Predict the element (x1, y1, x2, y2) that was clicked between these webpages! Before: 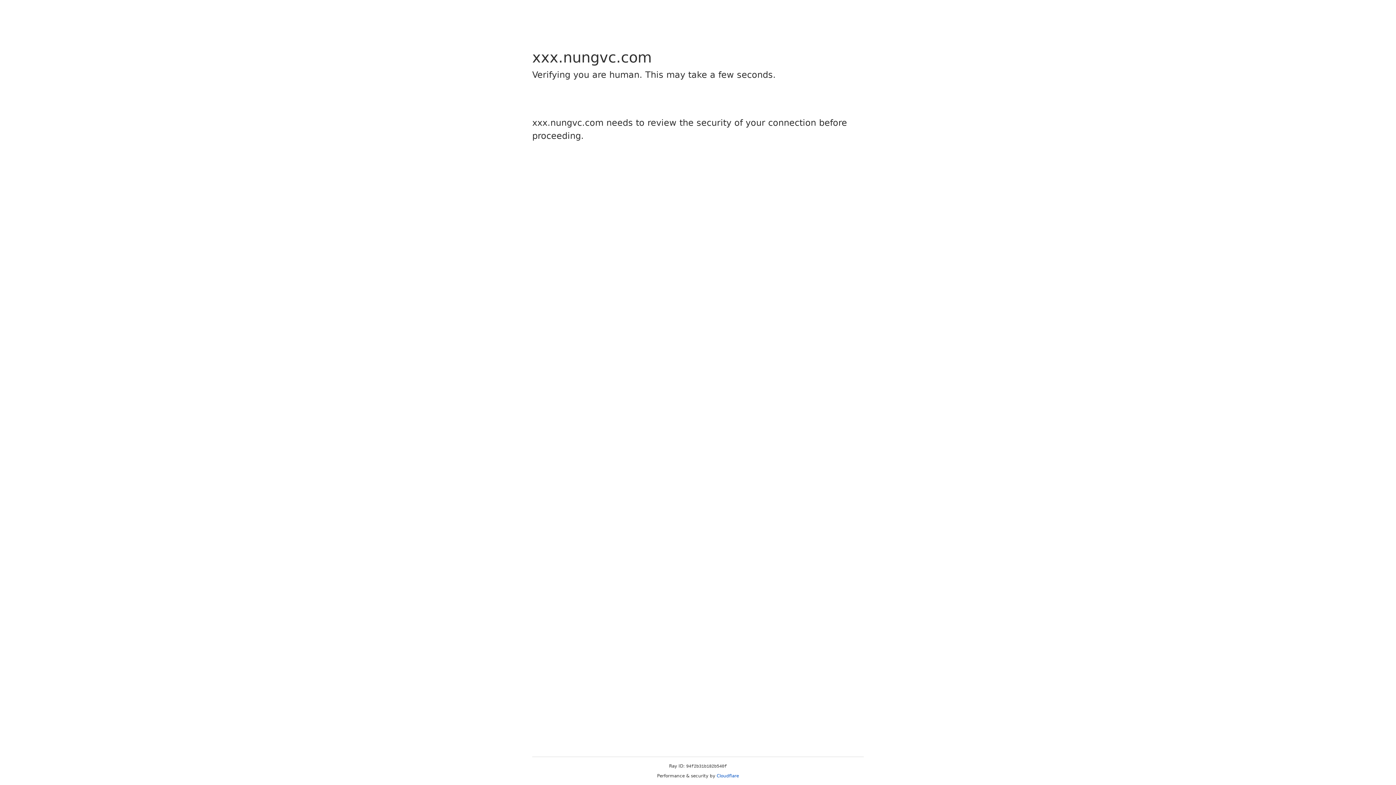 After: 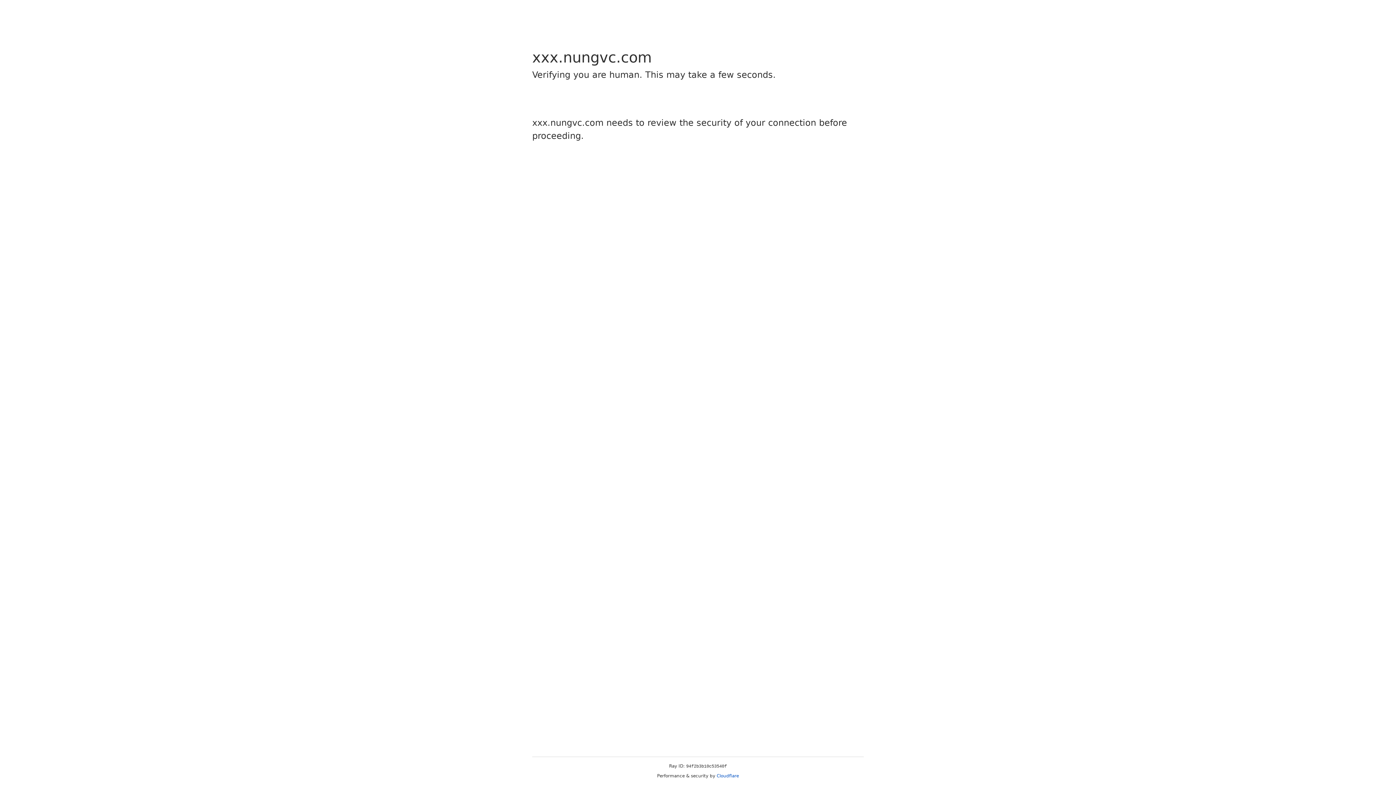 Action: bbox: (716, 773, 739, 778) label: Cloudflare